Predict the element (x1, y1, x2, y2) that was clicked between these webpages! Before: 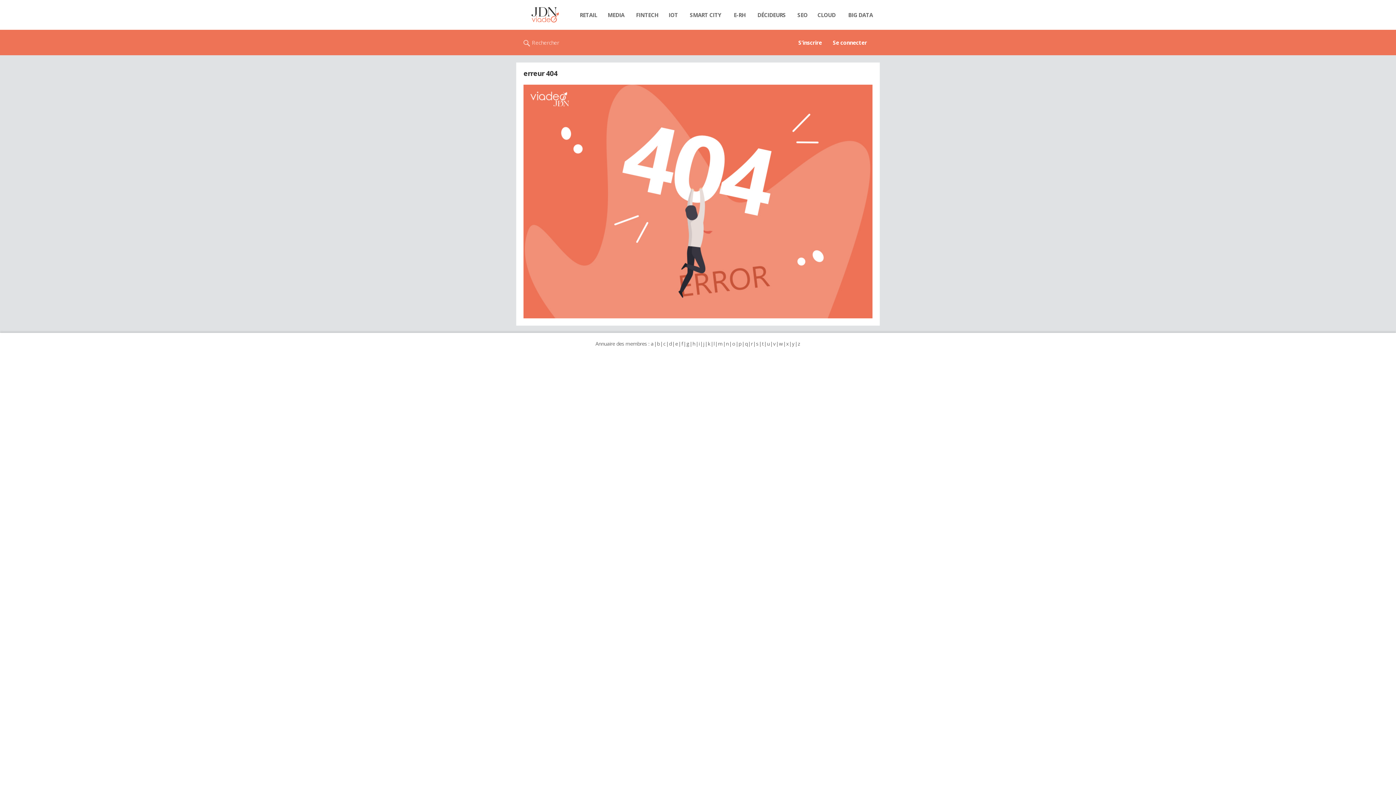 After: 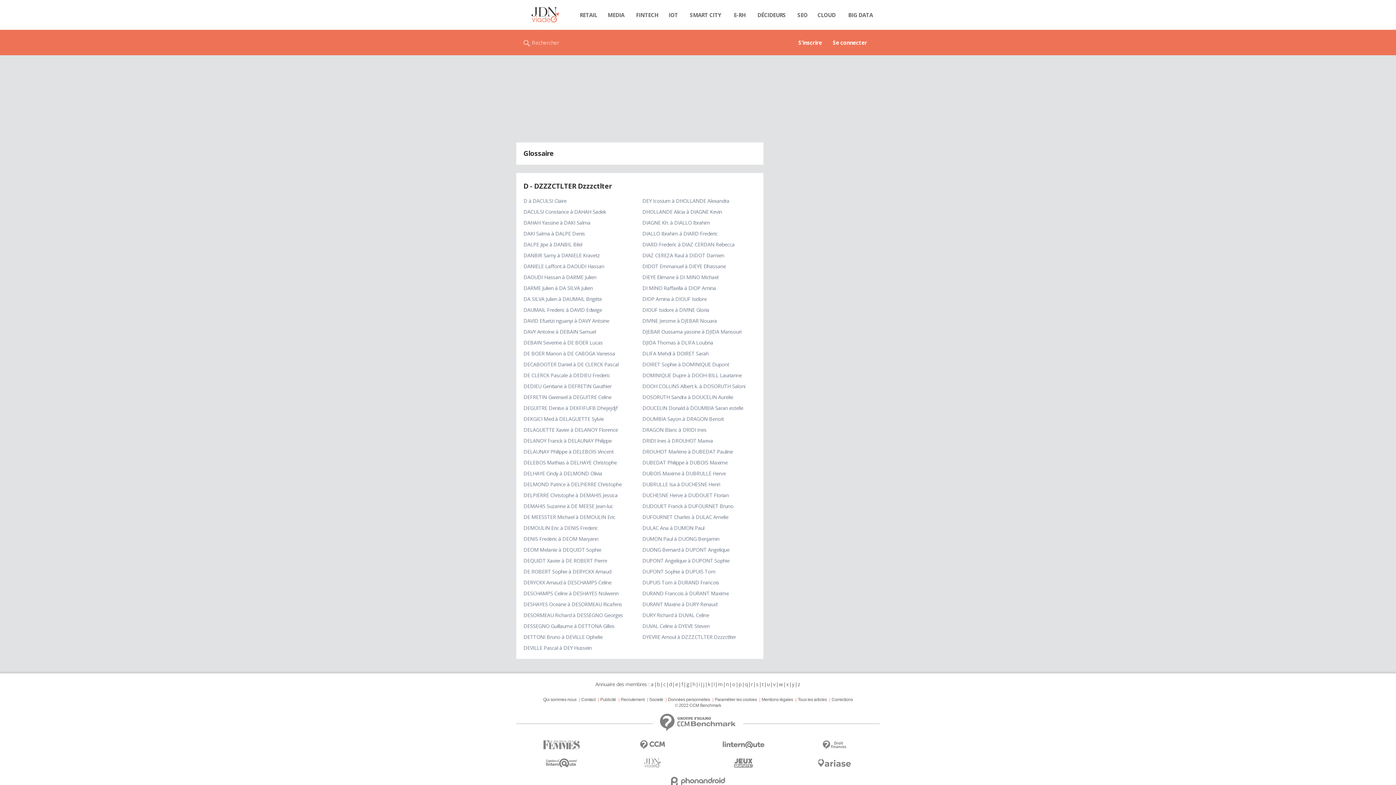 Action: label: d bbox: (668, 340, 672, 347)